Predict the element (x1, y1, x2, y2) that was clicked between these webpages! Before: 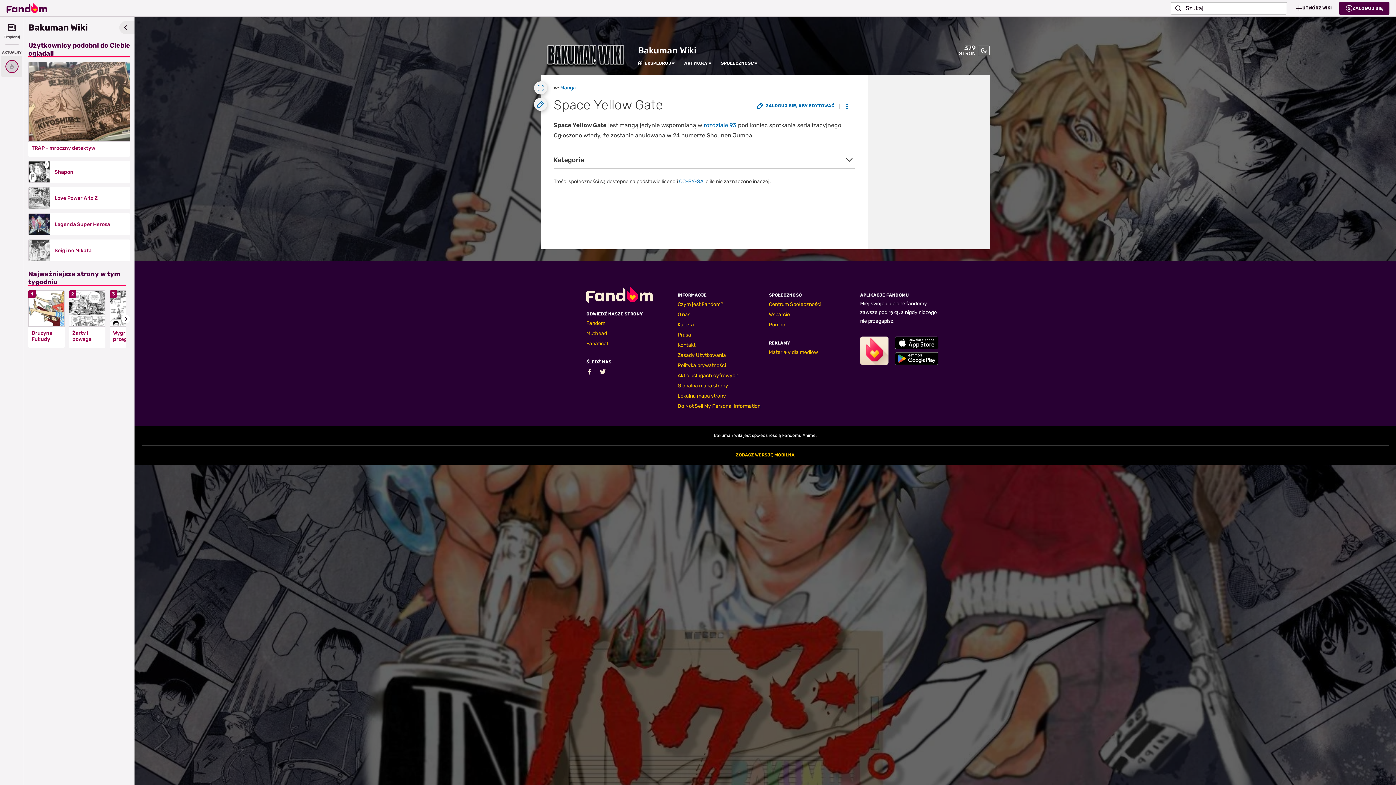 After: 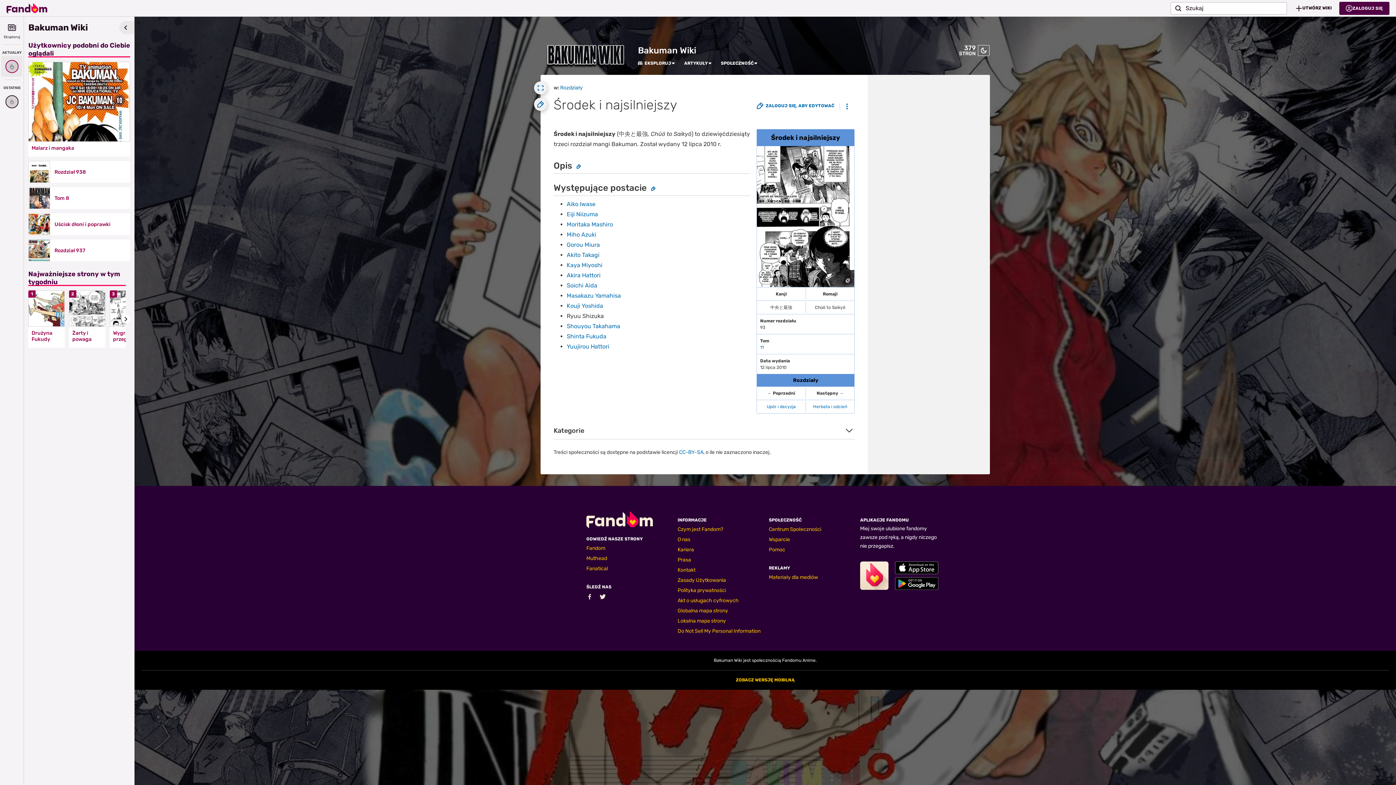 Action: bbox: (704, 121, 736, 128) label: rozdziale 93